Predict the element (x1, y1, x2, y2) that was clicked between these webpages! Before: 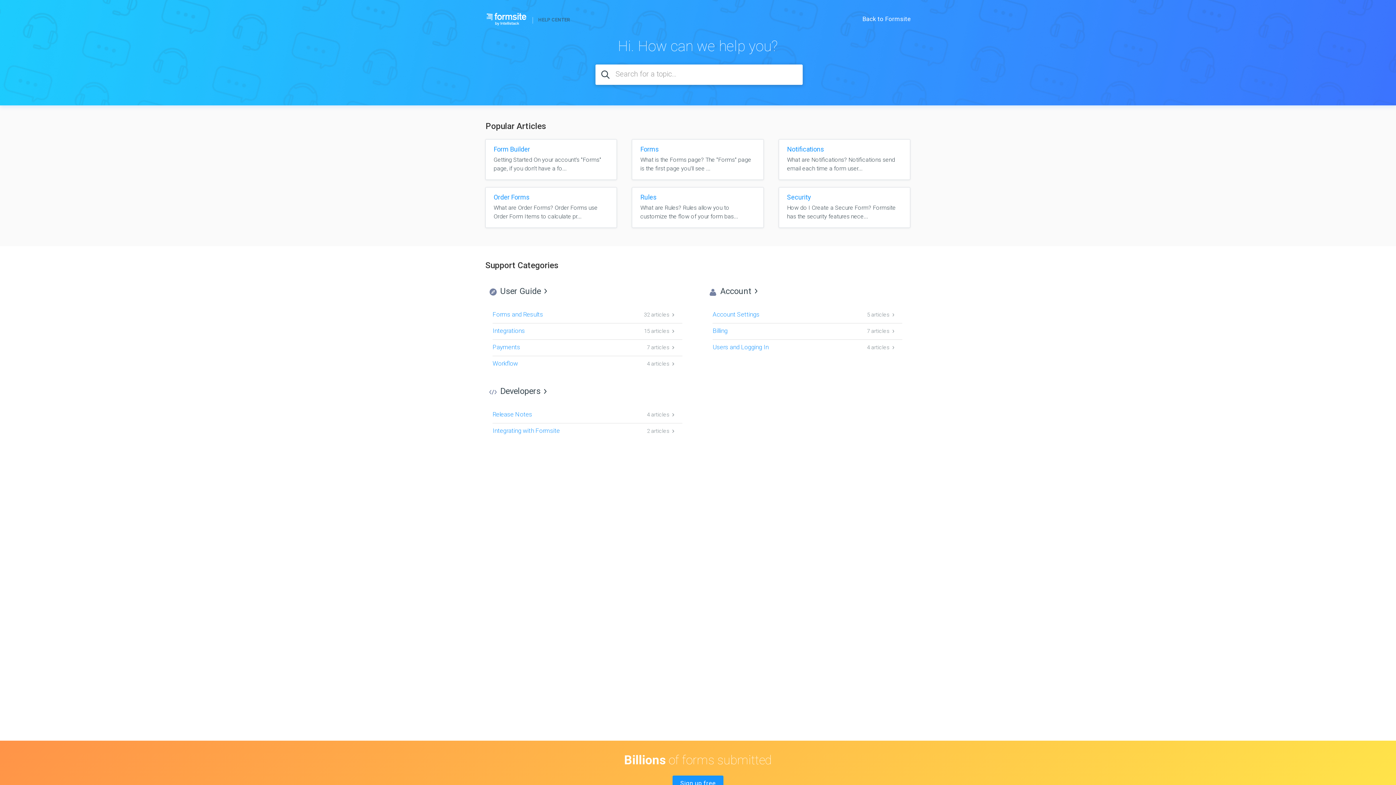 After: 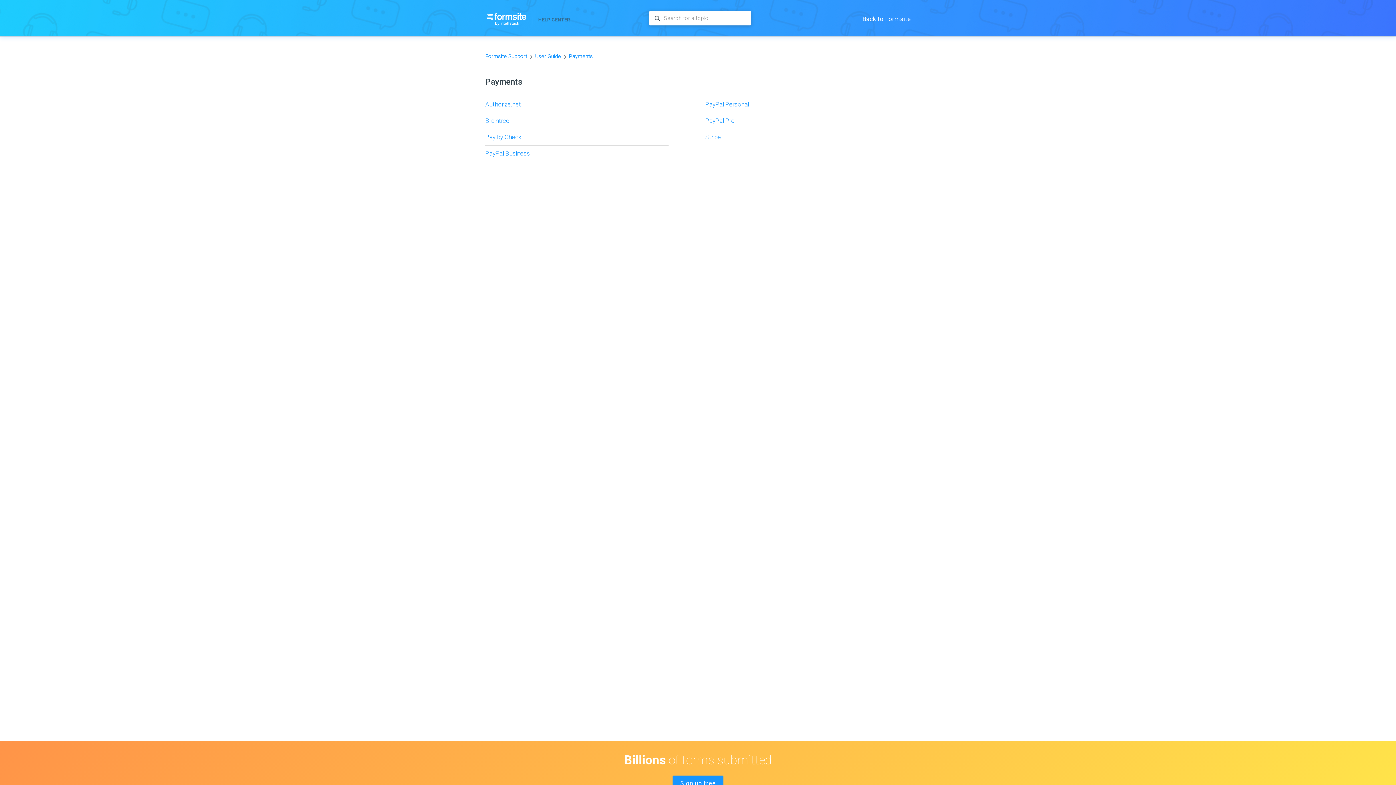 Action: bbox: (492, 339, 682, 355) label: Payments
7 articles 